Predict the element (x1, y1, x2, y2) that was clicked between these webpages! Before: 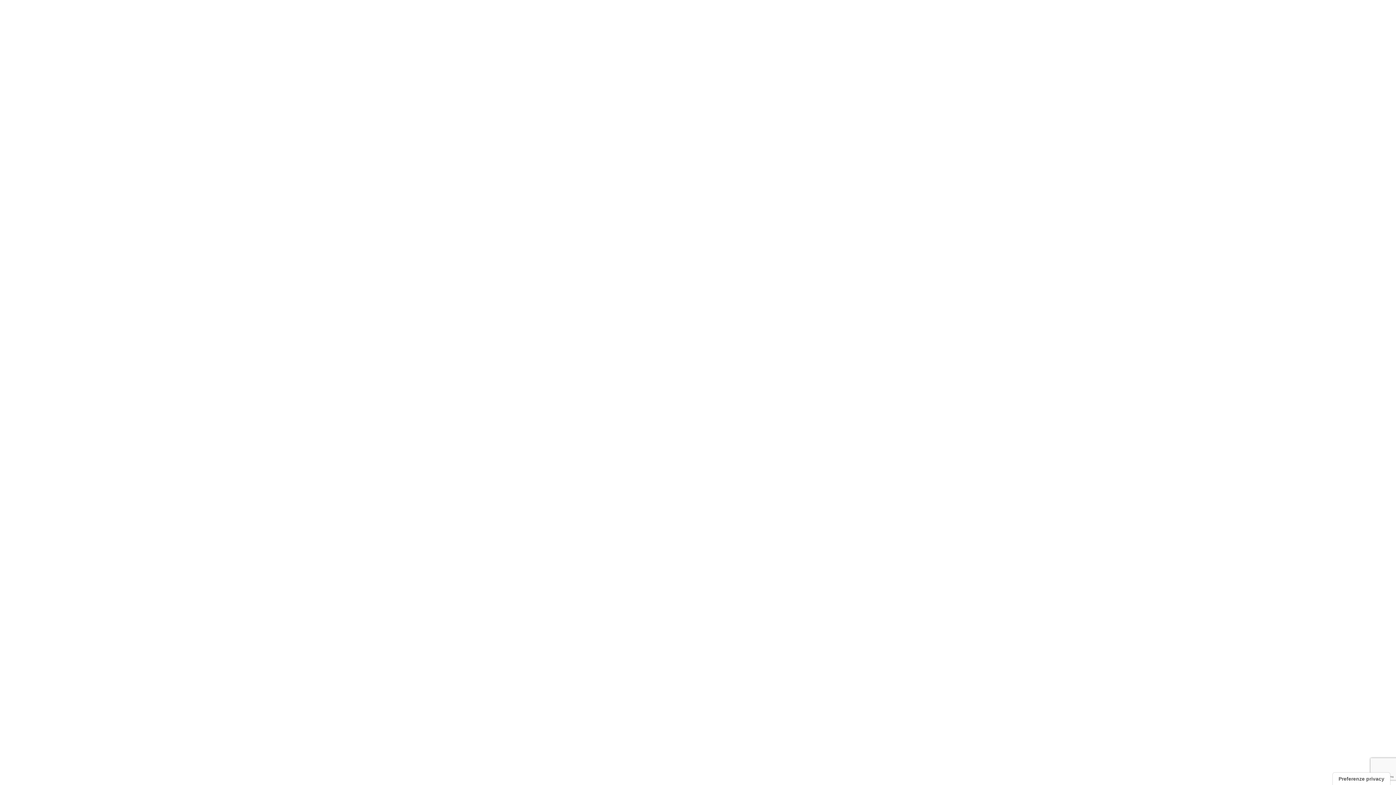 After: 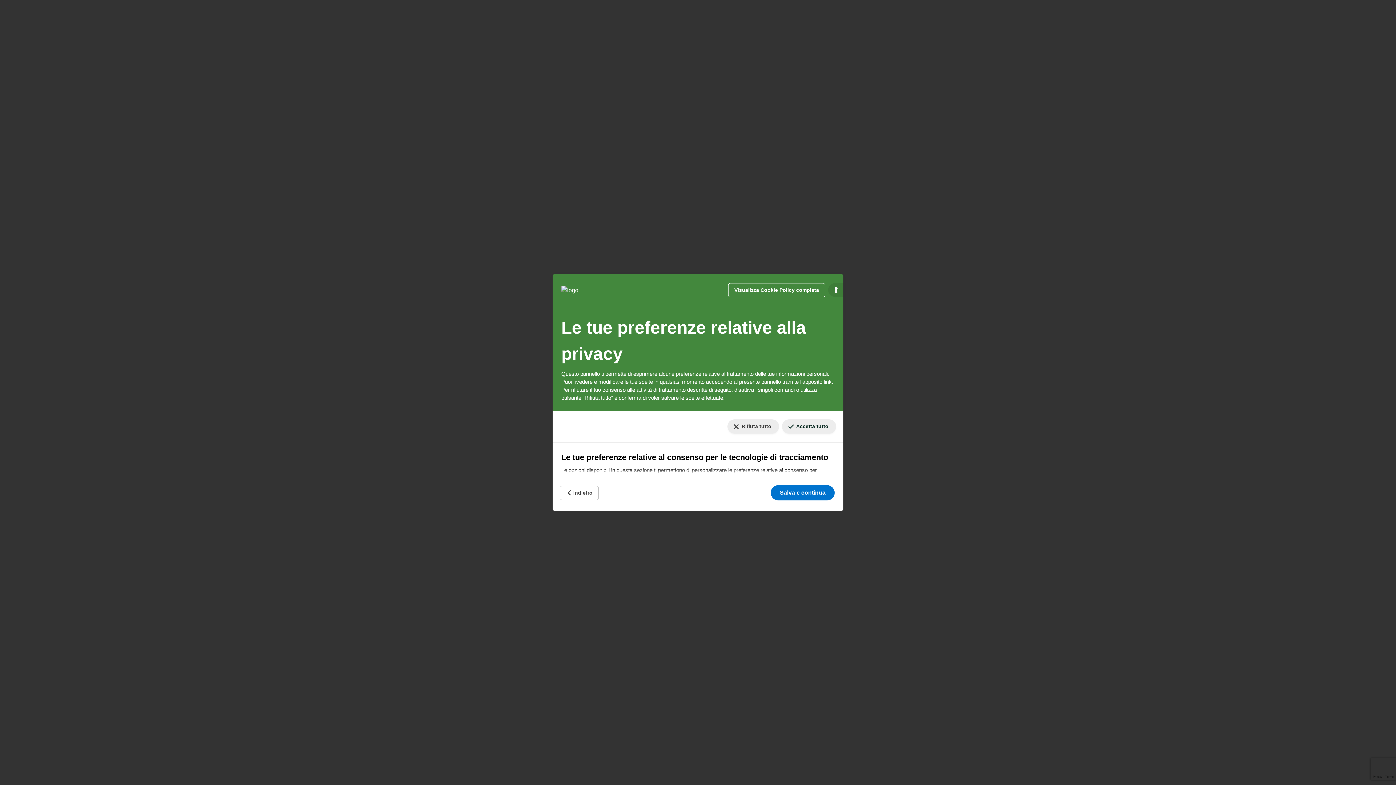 Action: label: Le tue preferenze relative al consenso per le tecnologie di tracciamento bbox: (1333, 773, 1390, 785)